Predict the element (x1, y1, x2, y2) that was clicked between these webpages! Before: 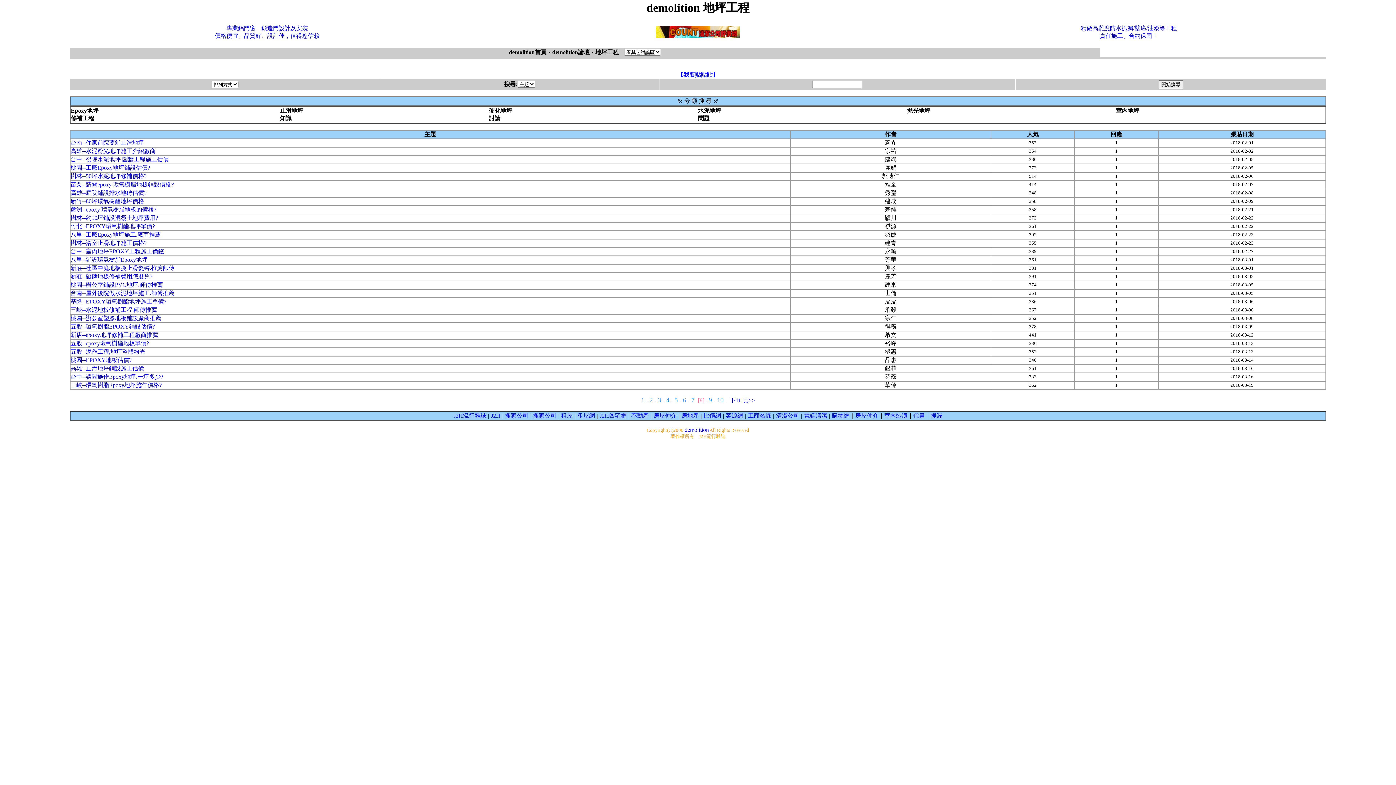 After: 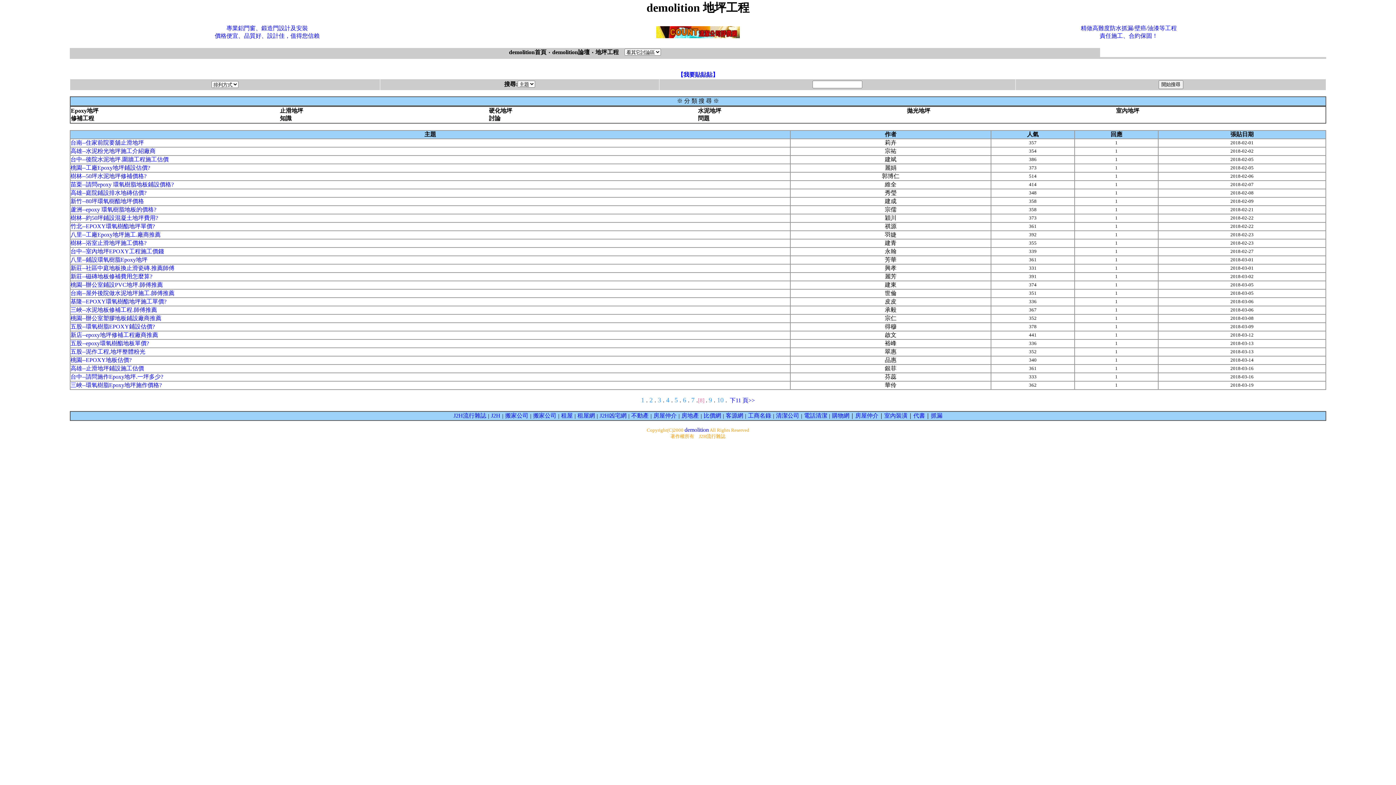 Action: label: 台中--請問施作Epoxy地坪.一坪多少? bbox: (70, 373, 163, 380)